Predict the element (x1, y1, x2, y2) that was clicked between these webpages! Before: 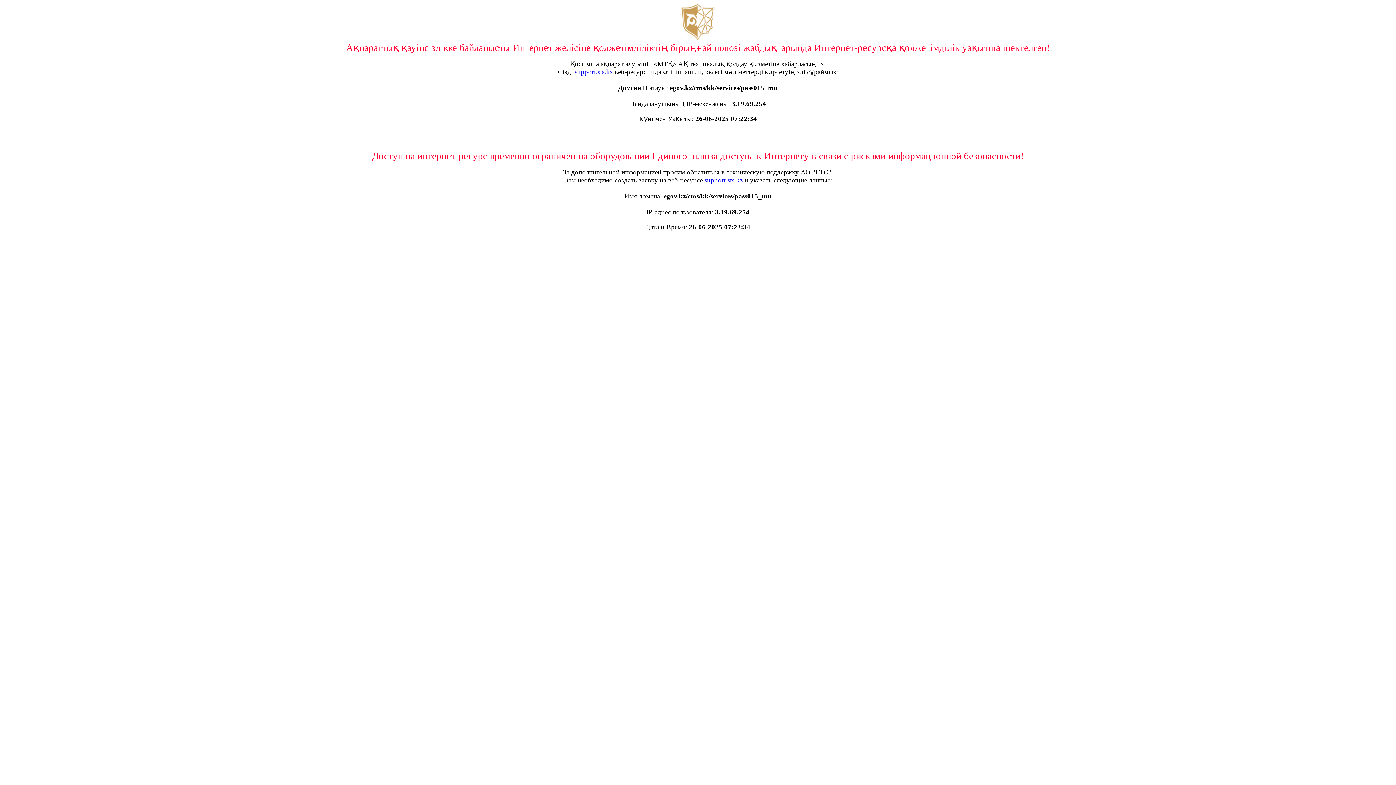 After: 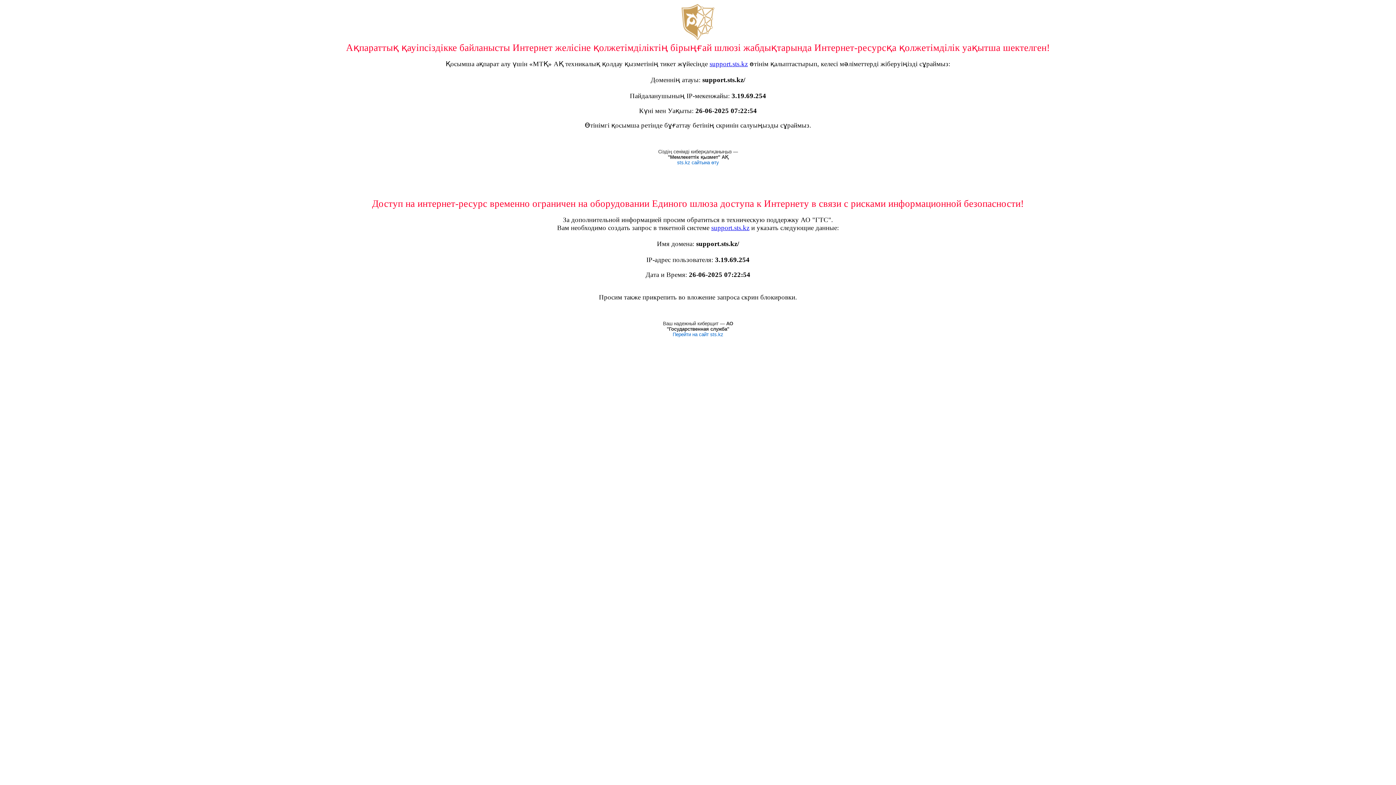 Action: label: support.sts.kz bbox: (574, 68, 613, 75)